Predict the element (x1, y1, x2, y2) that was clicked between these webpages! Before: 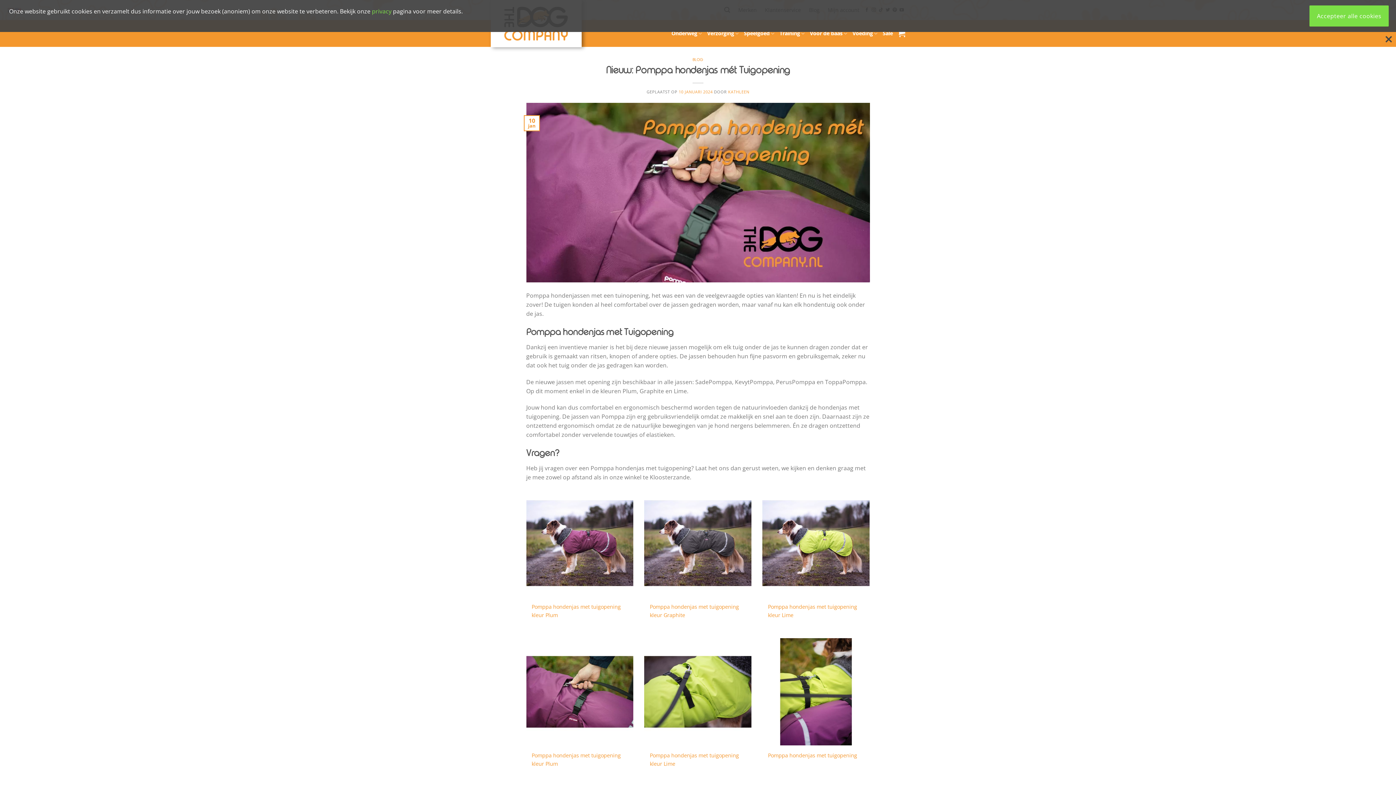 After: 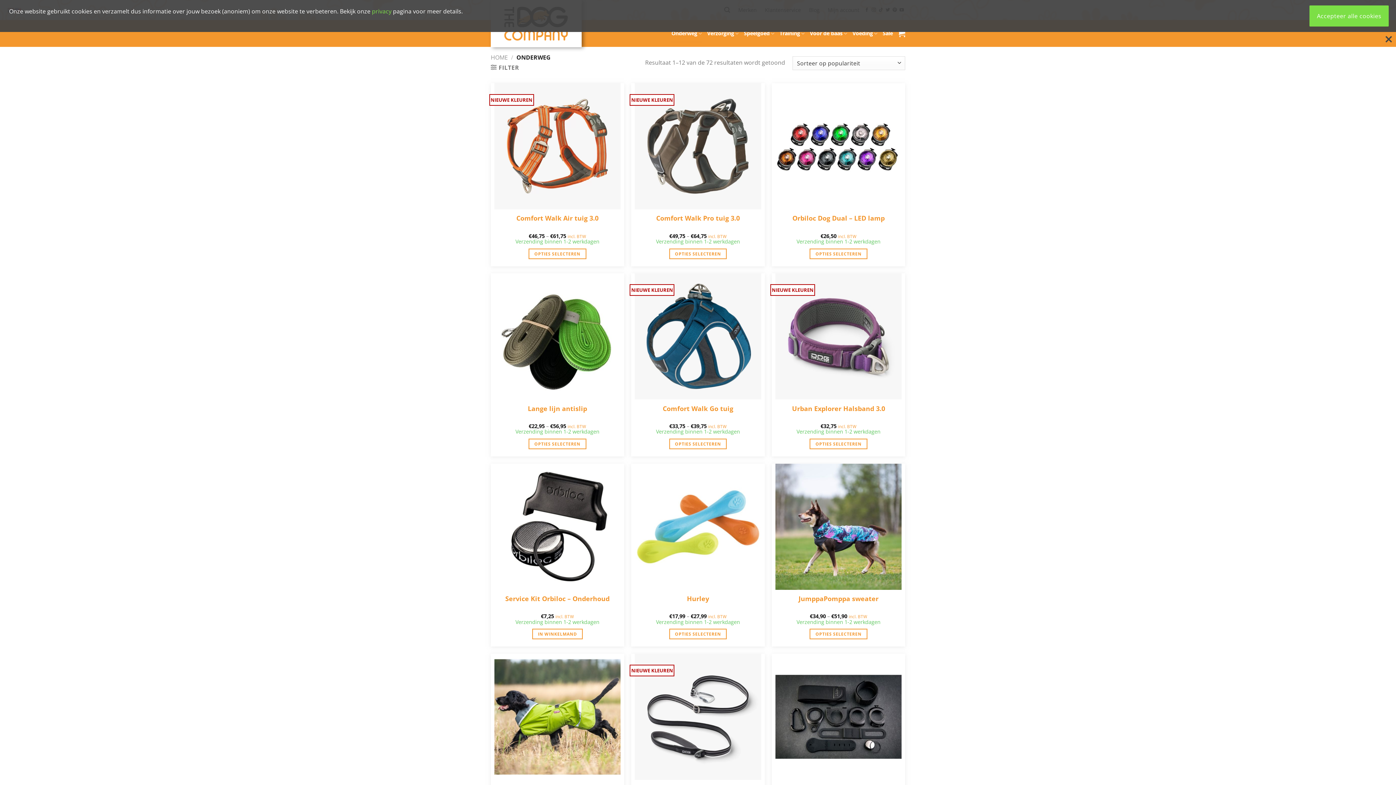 Action: label: Onderweg bbox: (671, 24, 702, 42)